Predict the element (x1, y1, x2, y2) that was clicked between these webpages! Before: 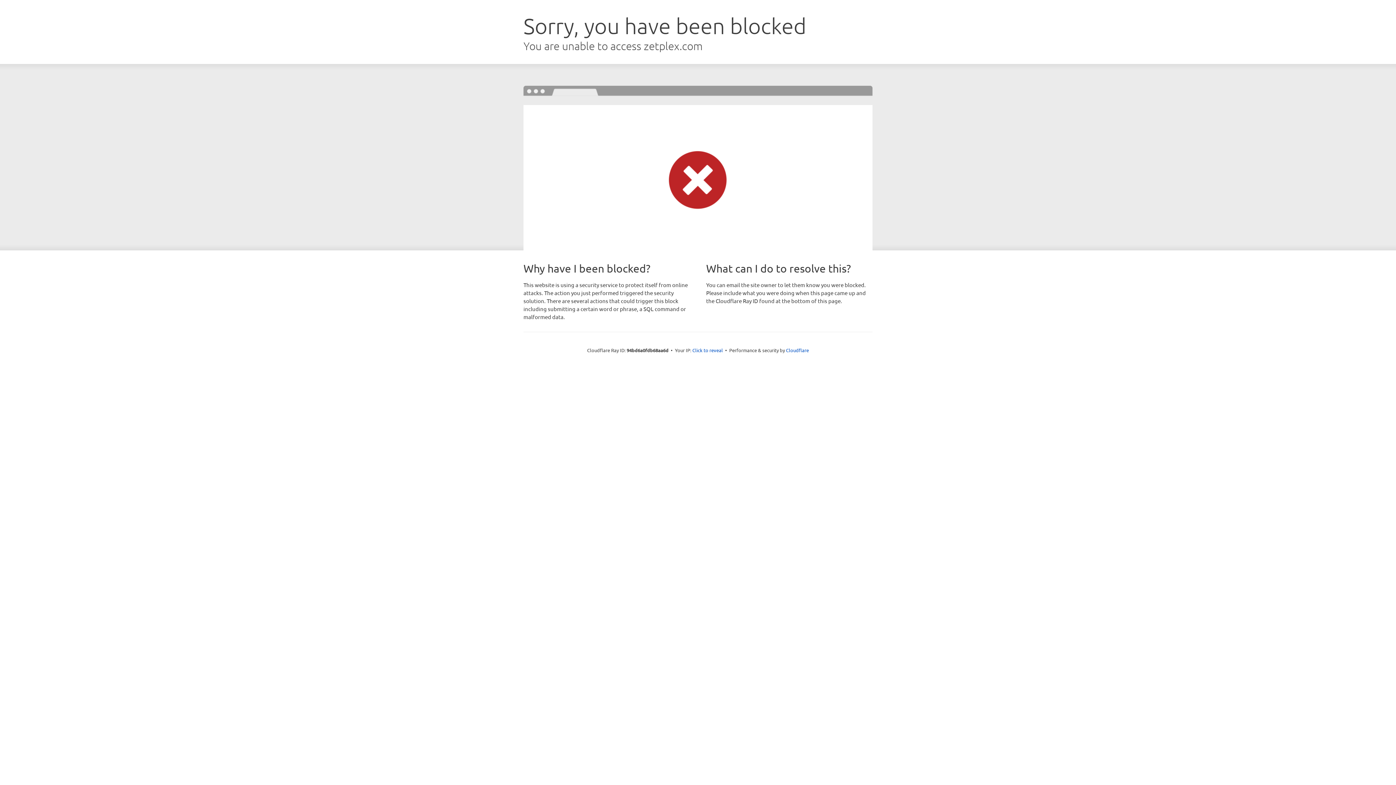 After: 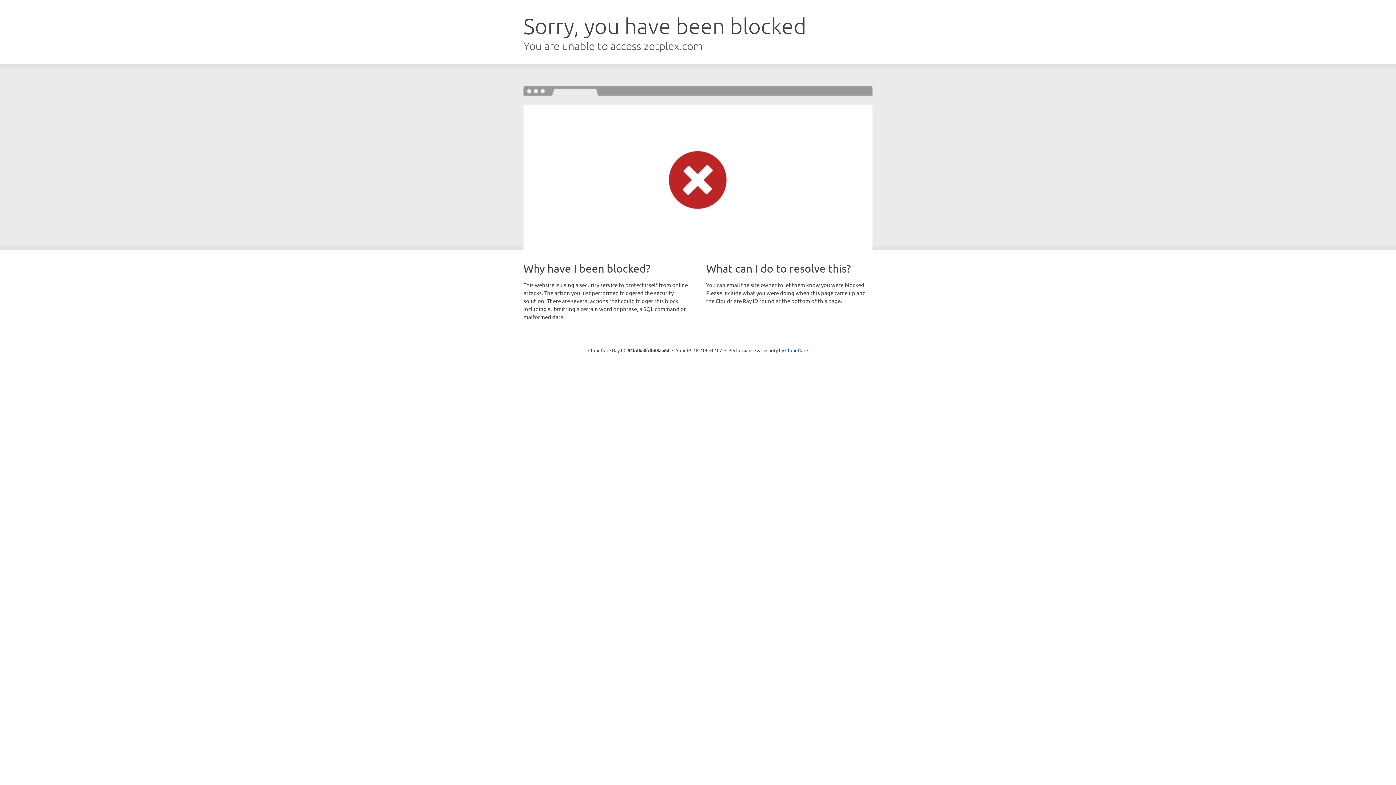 Action: bbox: (692, 346, 723, 353) label: Click to reveal